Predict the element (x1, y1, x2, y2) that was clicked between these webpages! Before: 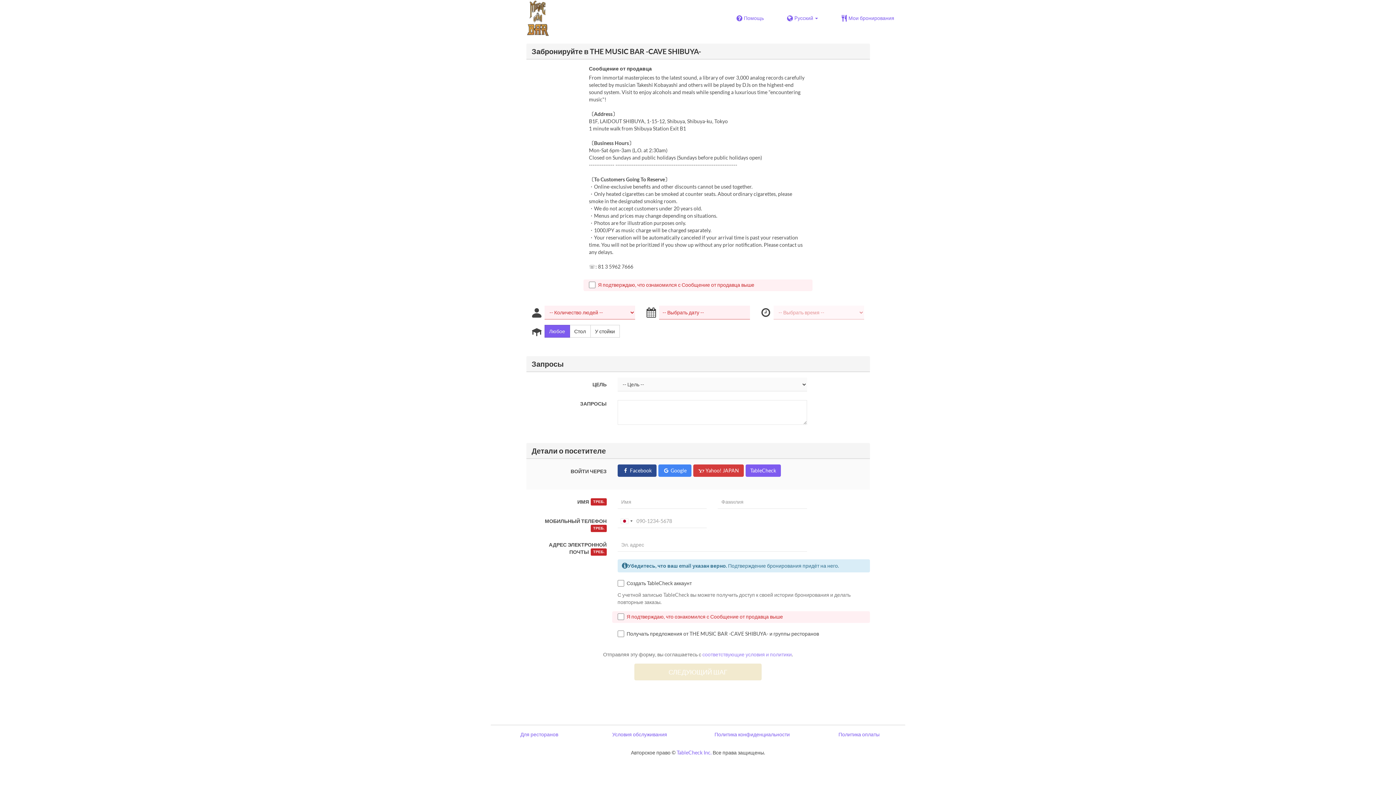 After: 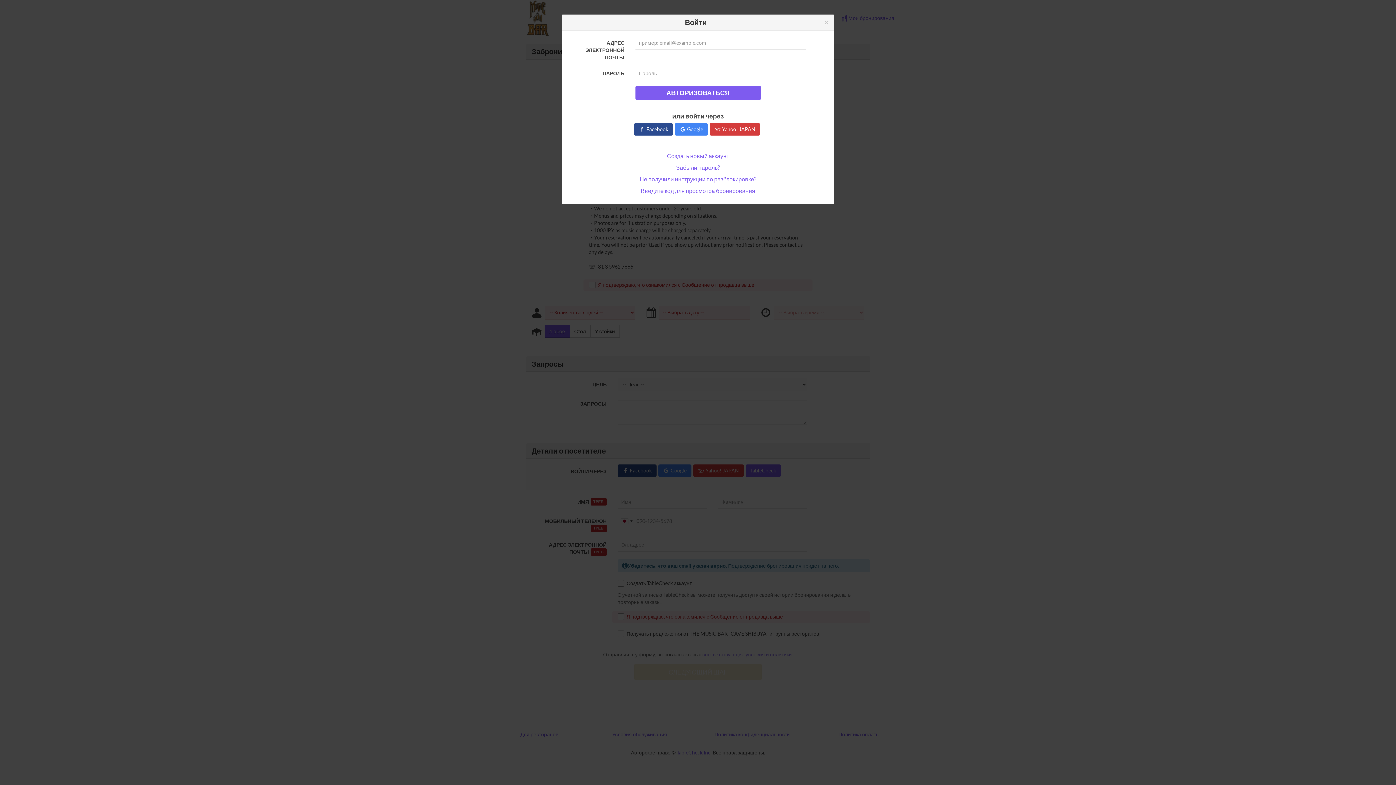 Action: bbox: (829, 2, 905, 33) label: Мои бронирования